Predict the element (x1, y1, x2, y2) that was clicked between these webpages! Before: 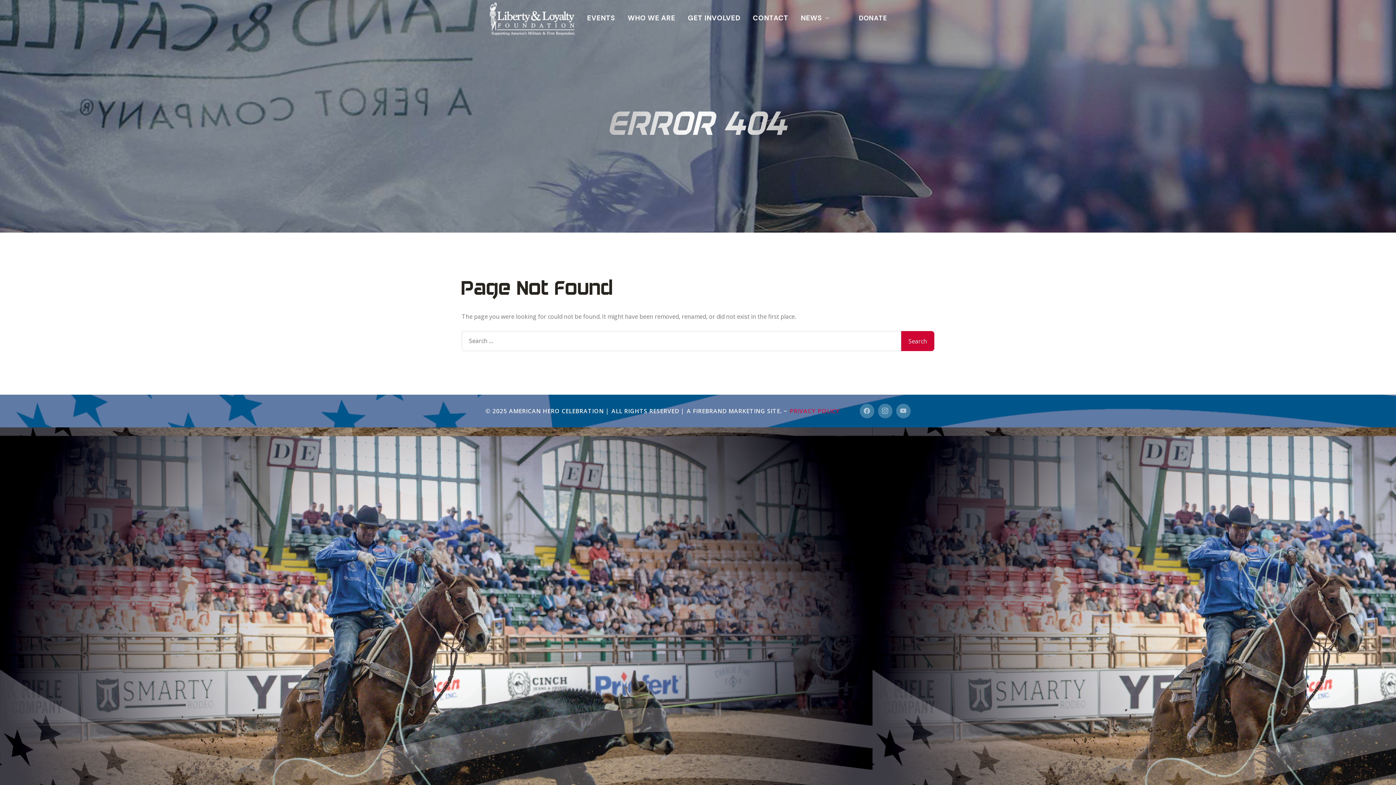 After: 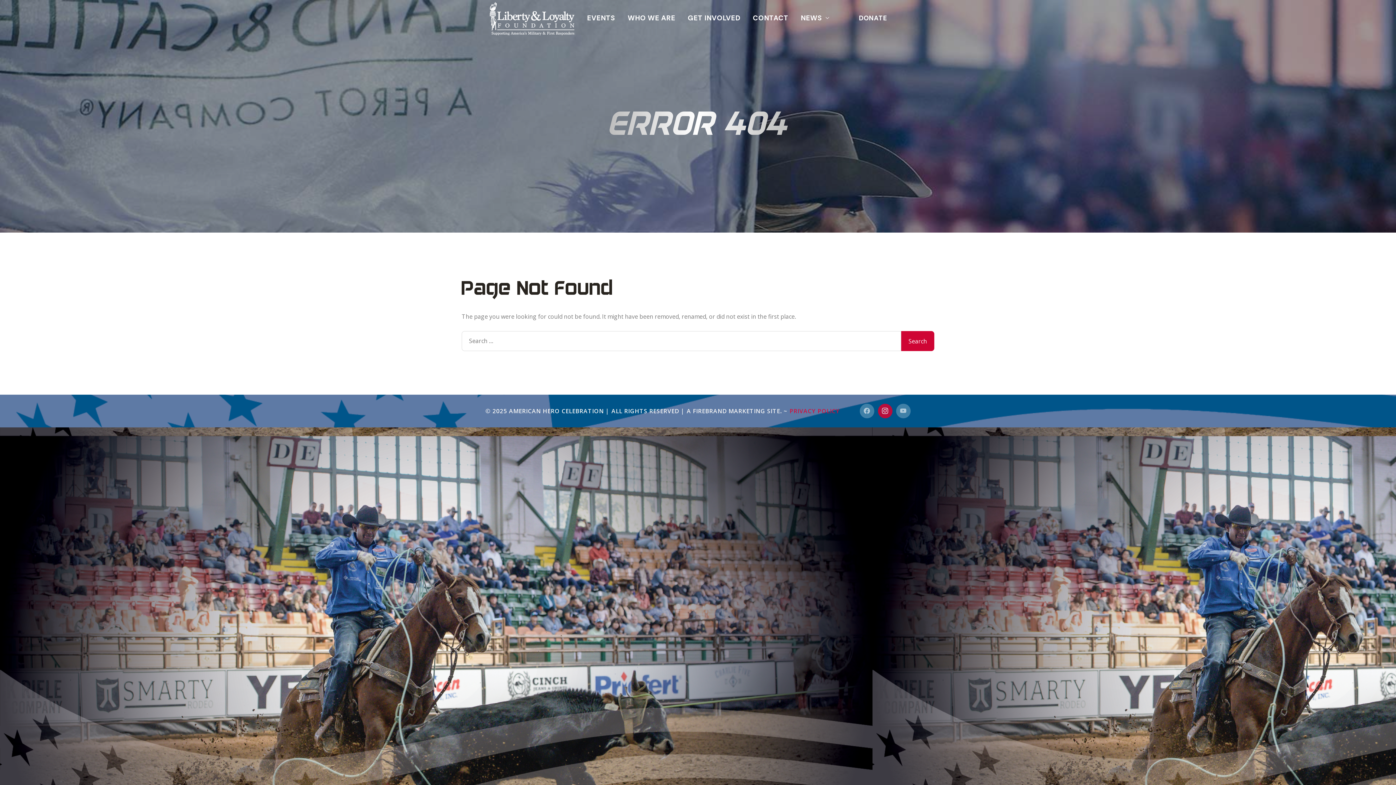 Action: bbox: (878, 404, 892, 418)